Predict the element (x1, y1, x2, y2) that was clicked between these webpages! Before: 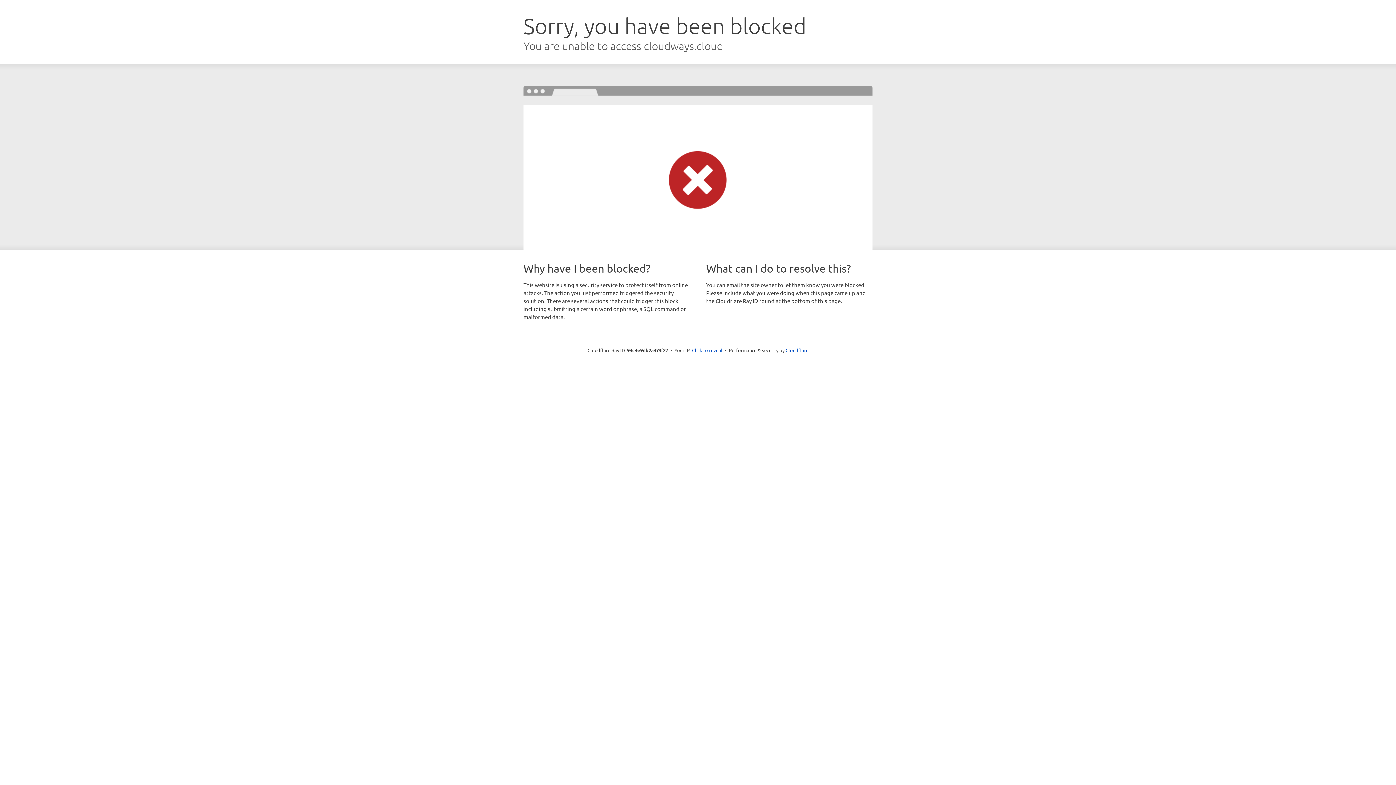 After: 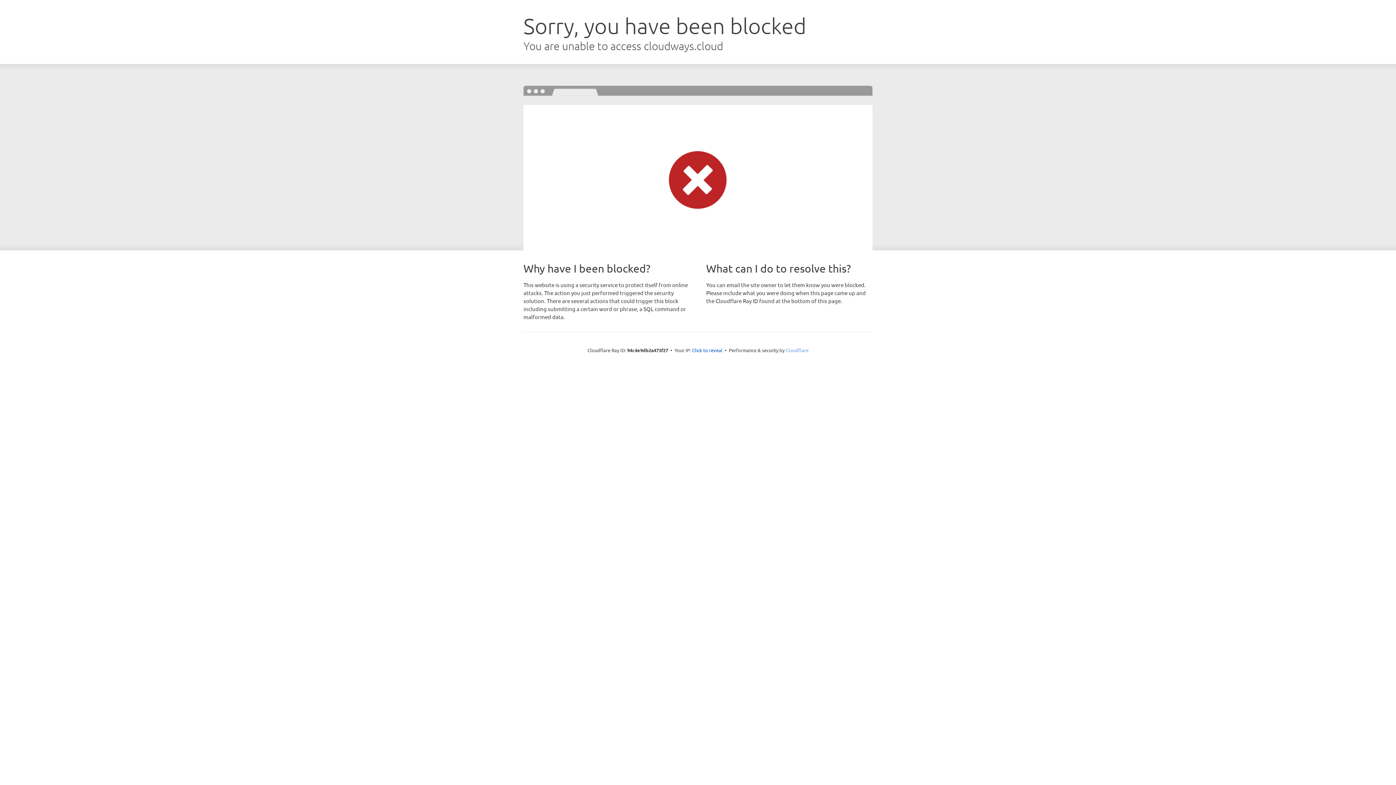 Action: bbox: (785, 347, 808, 353) label: Cloudflare